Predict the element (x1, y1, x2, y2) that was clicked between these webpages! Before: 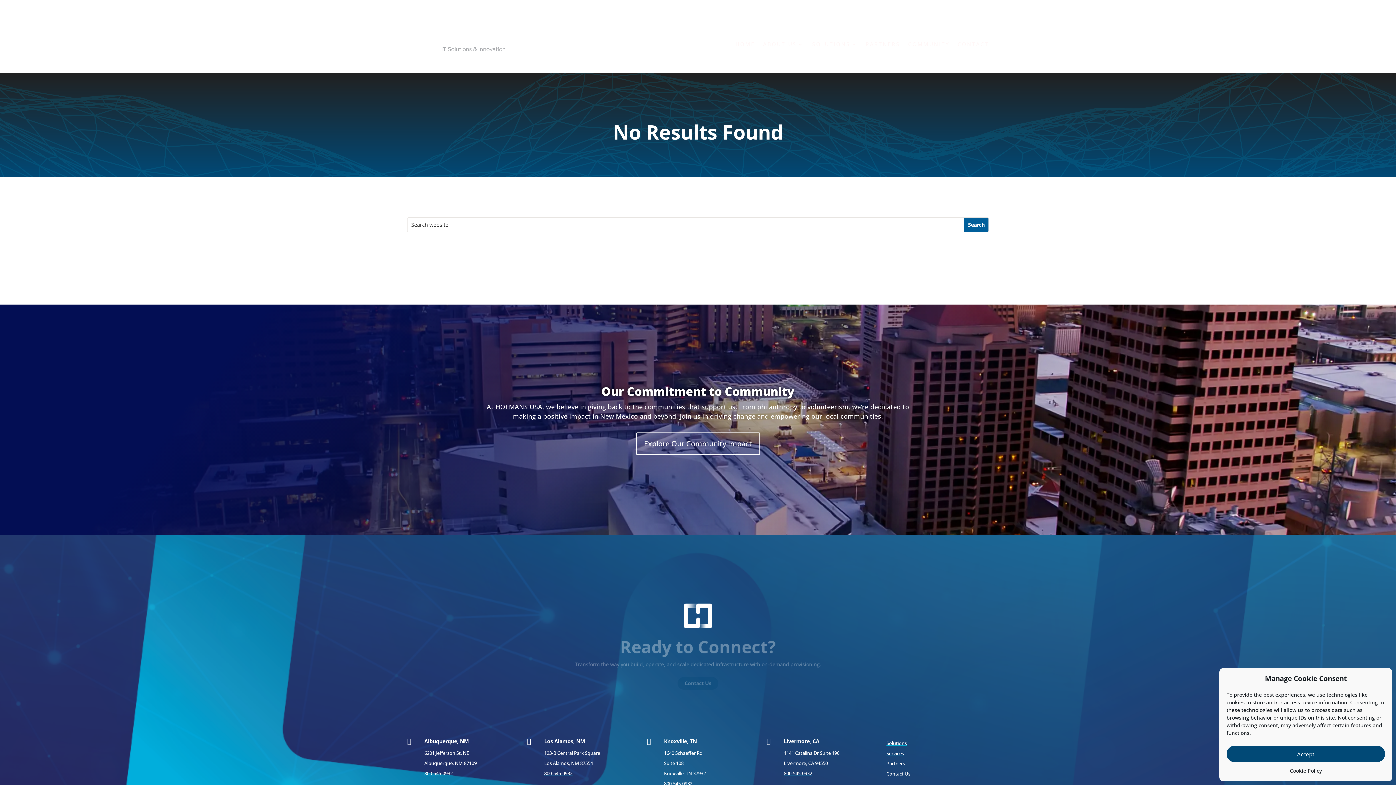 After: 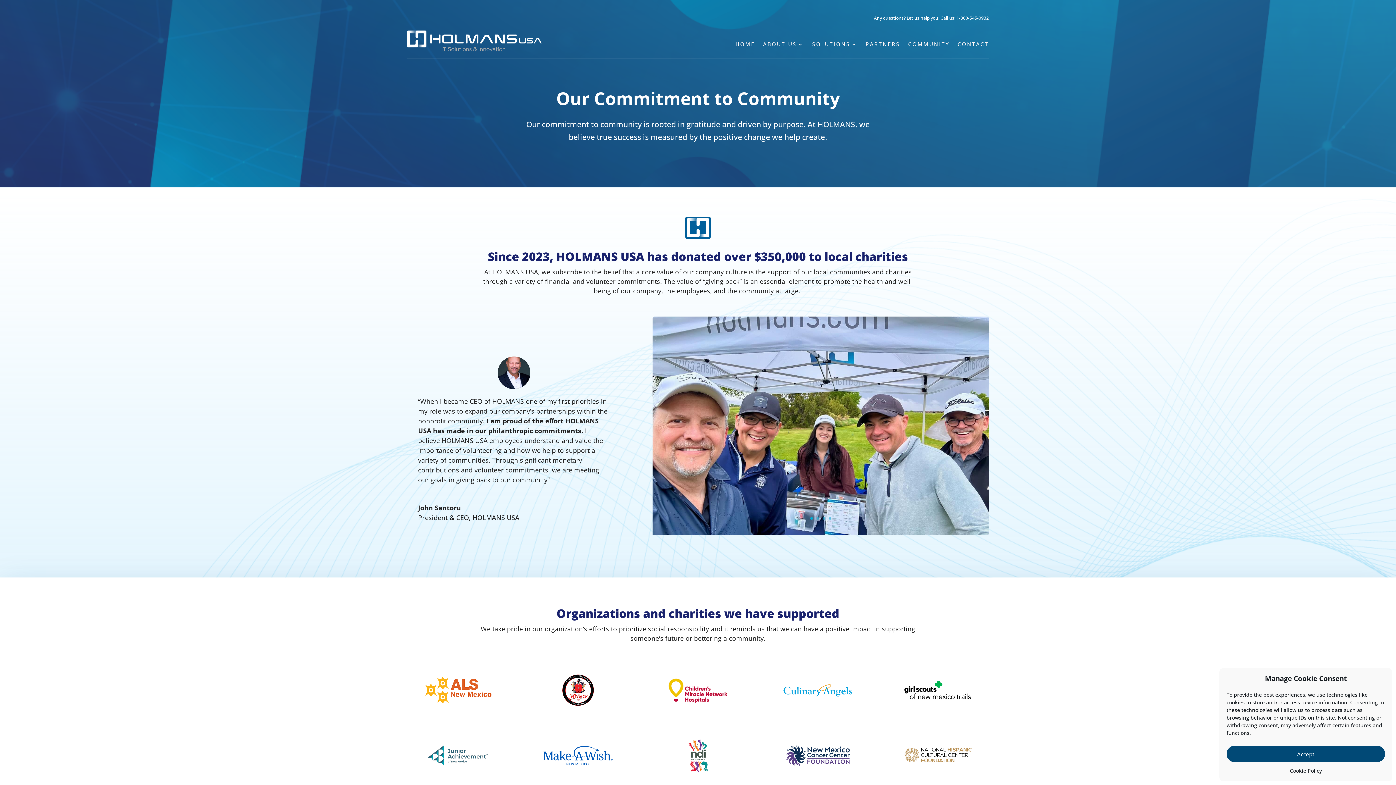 Action: bbox: (908, 30, 949, 58) label: COMMUNITY